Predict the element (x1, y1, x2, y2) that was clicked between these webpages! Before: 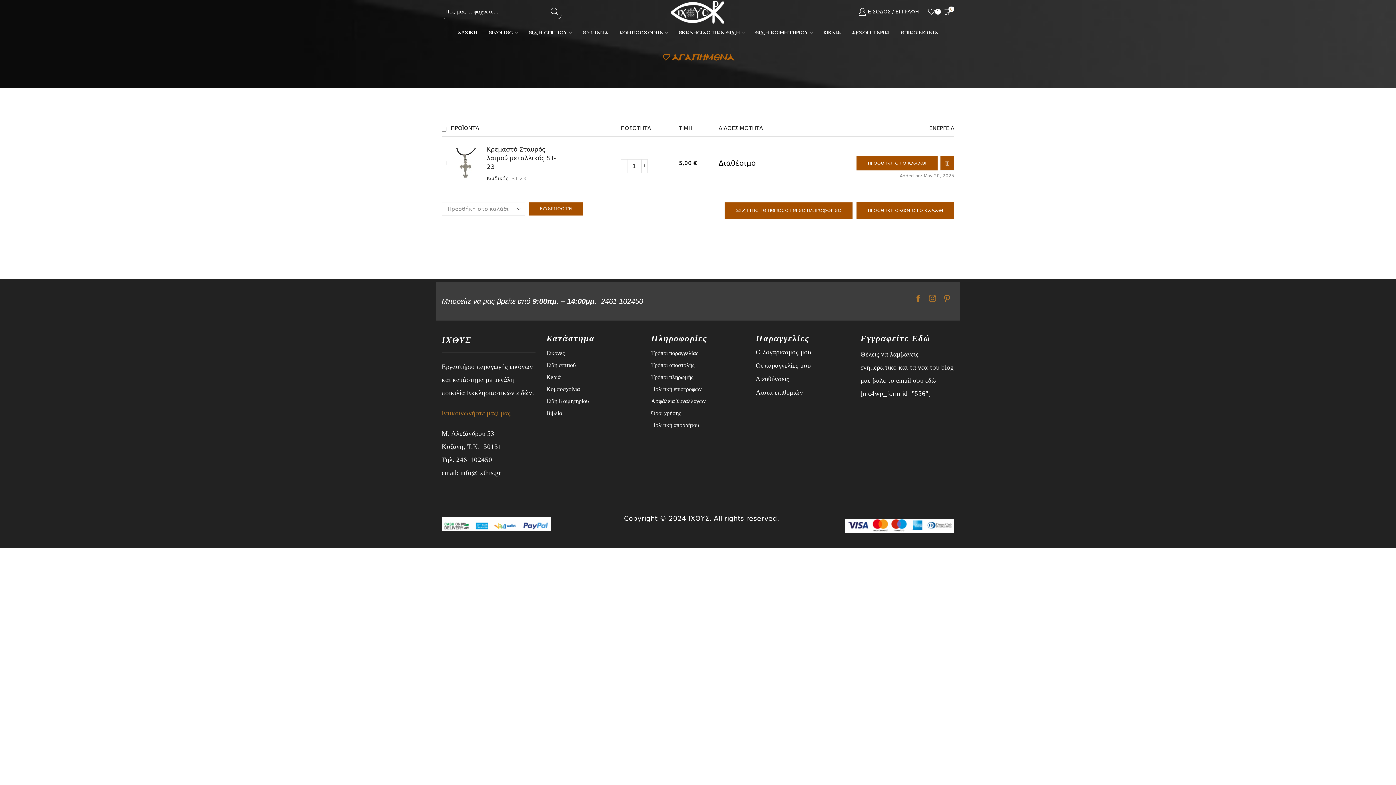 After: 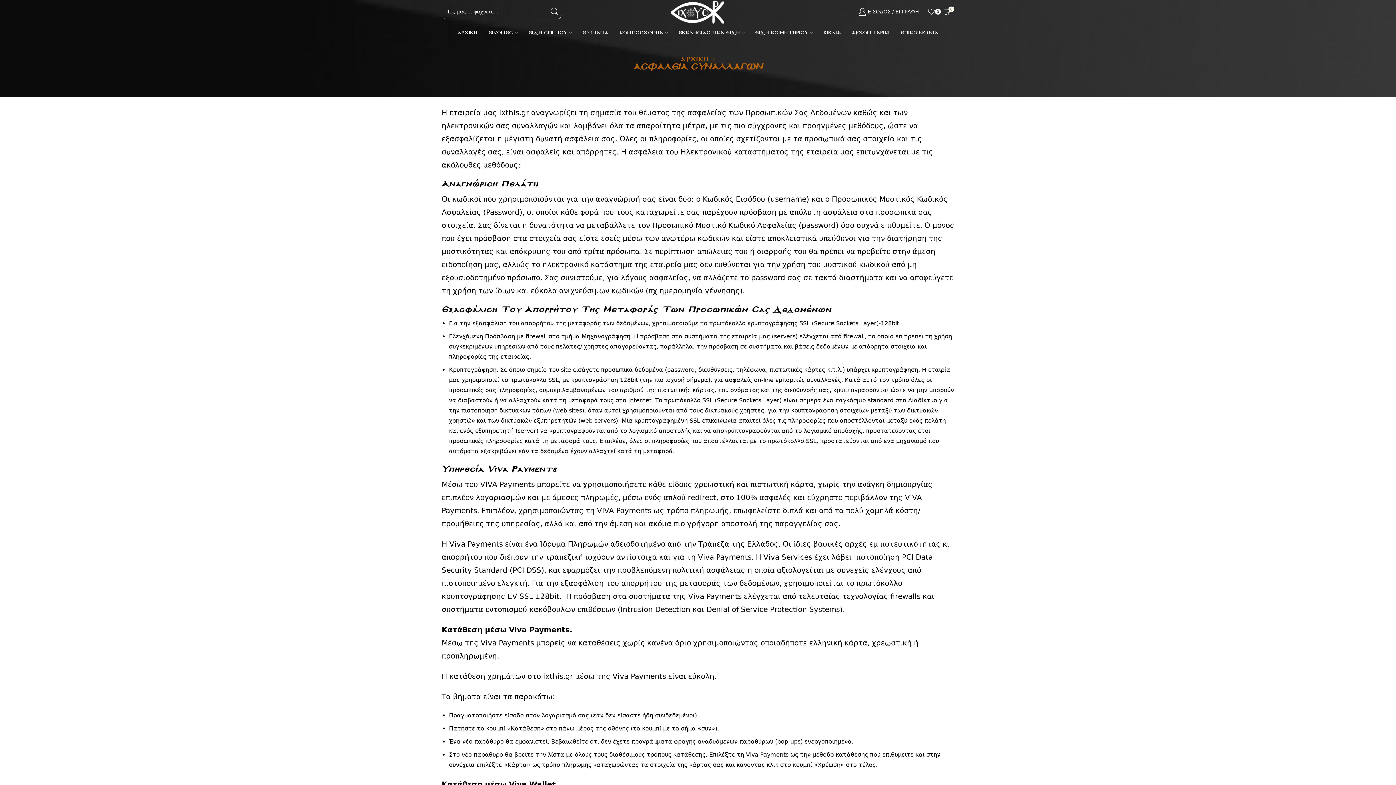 Action: label: Ασφάλεια Συναλλαγών bbox: (651, 395, 705, 407)